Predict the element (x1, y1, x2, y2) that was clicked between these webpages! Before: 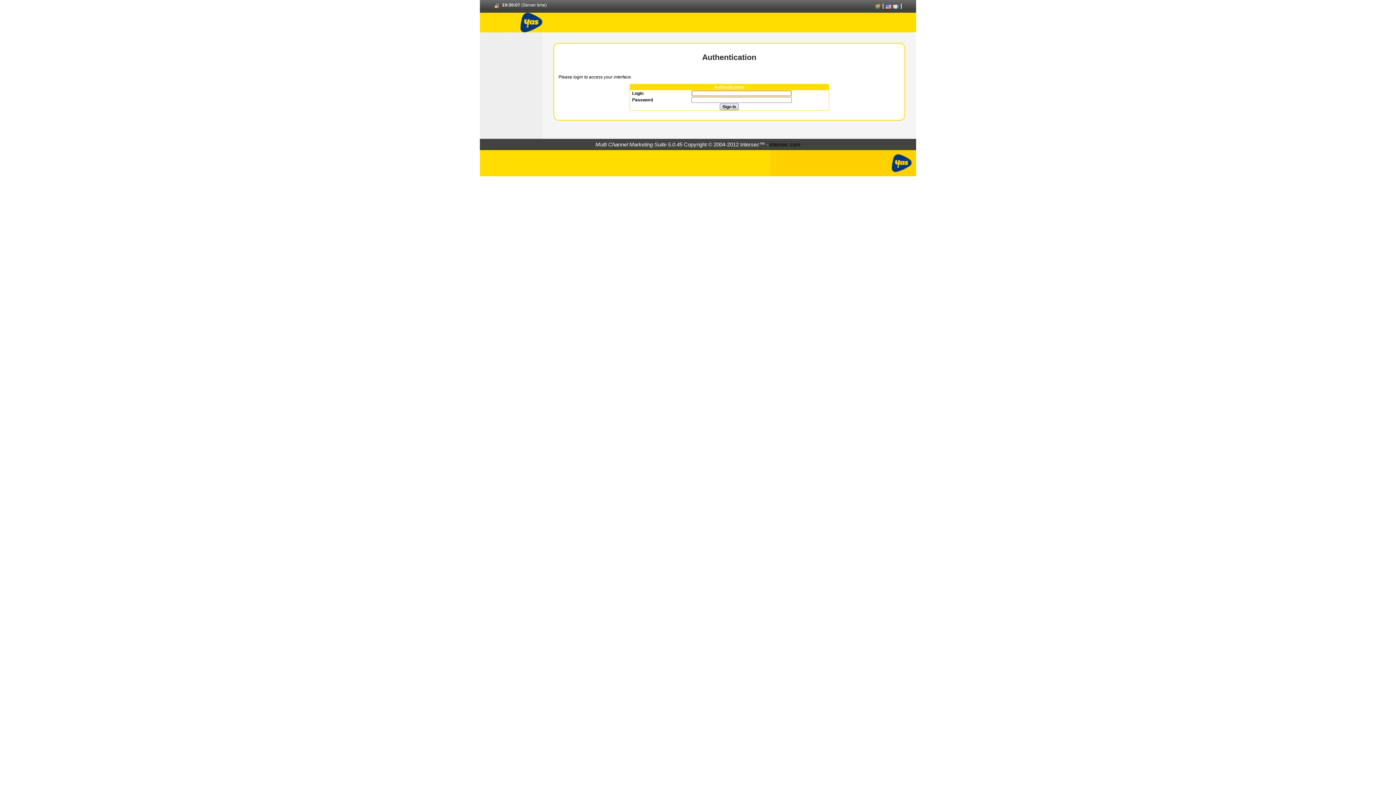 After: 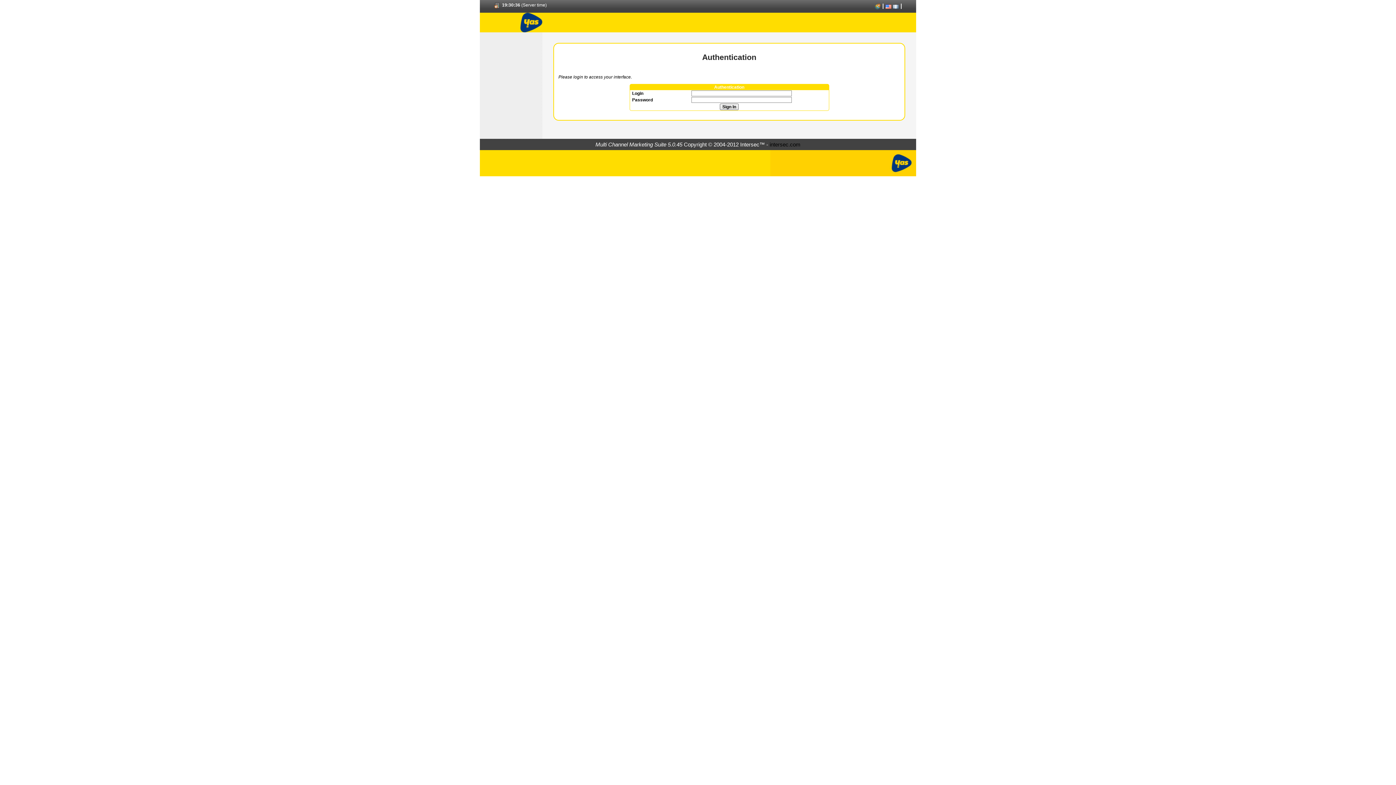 Action: bbox: (769, 141, 800, 147) label: intersec.com